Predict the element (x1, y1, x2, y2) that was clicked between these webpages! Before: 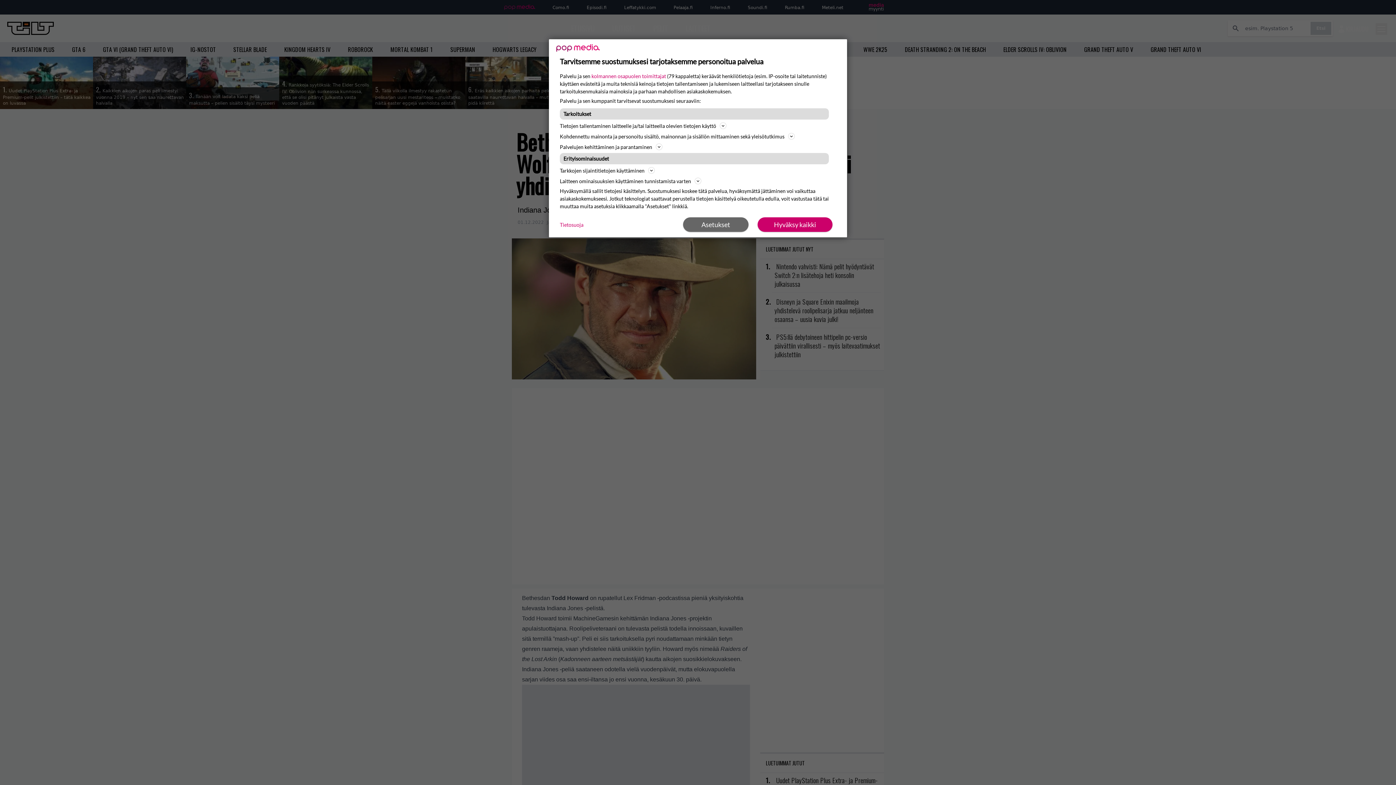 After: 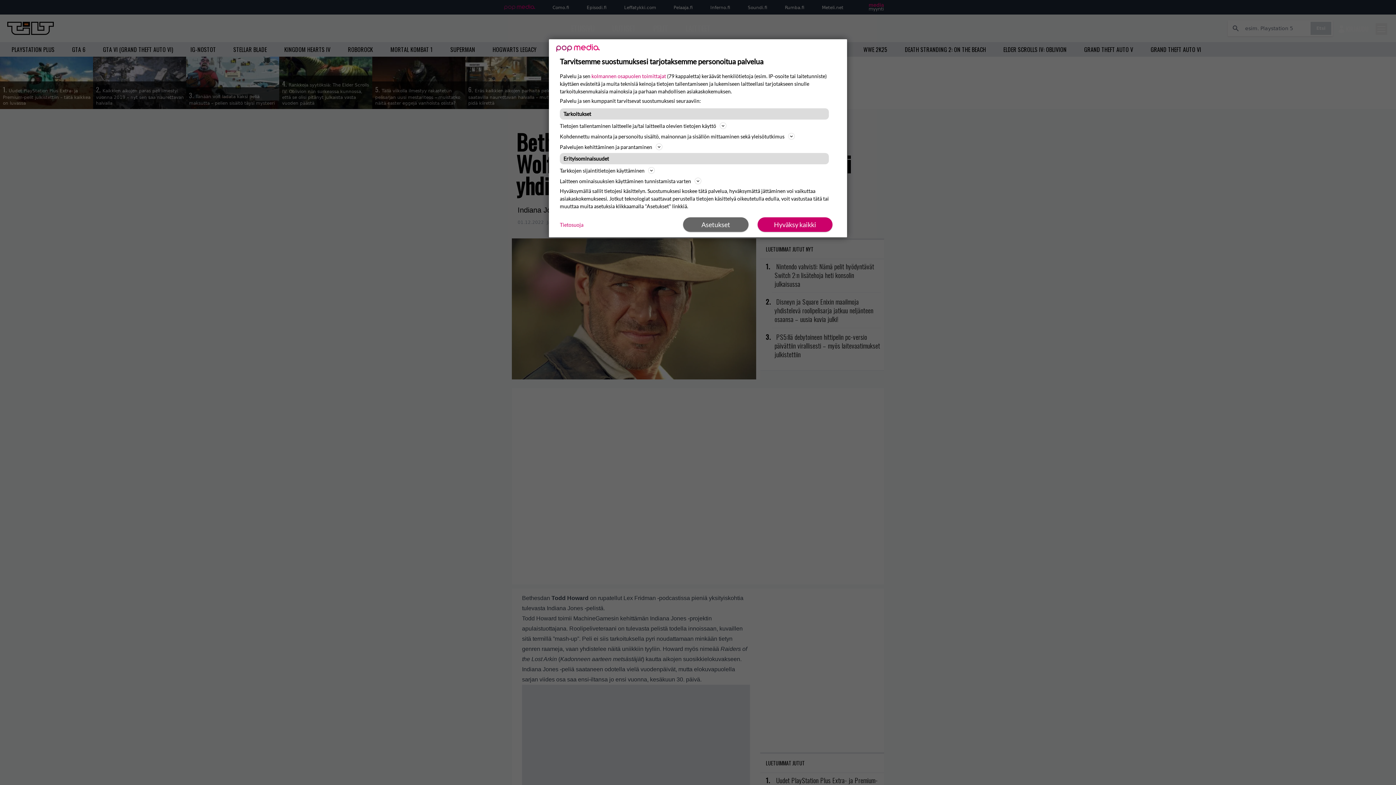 Action: bbox: (560, 220, 583, 228) label: Tietosuoja